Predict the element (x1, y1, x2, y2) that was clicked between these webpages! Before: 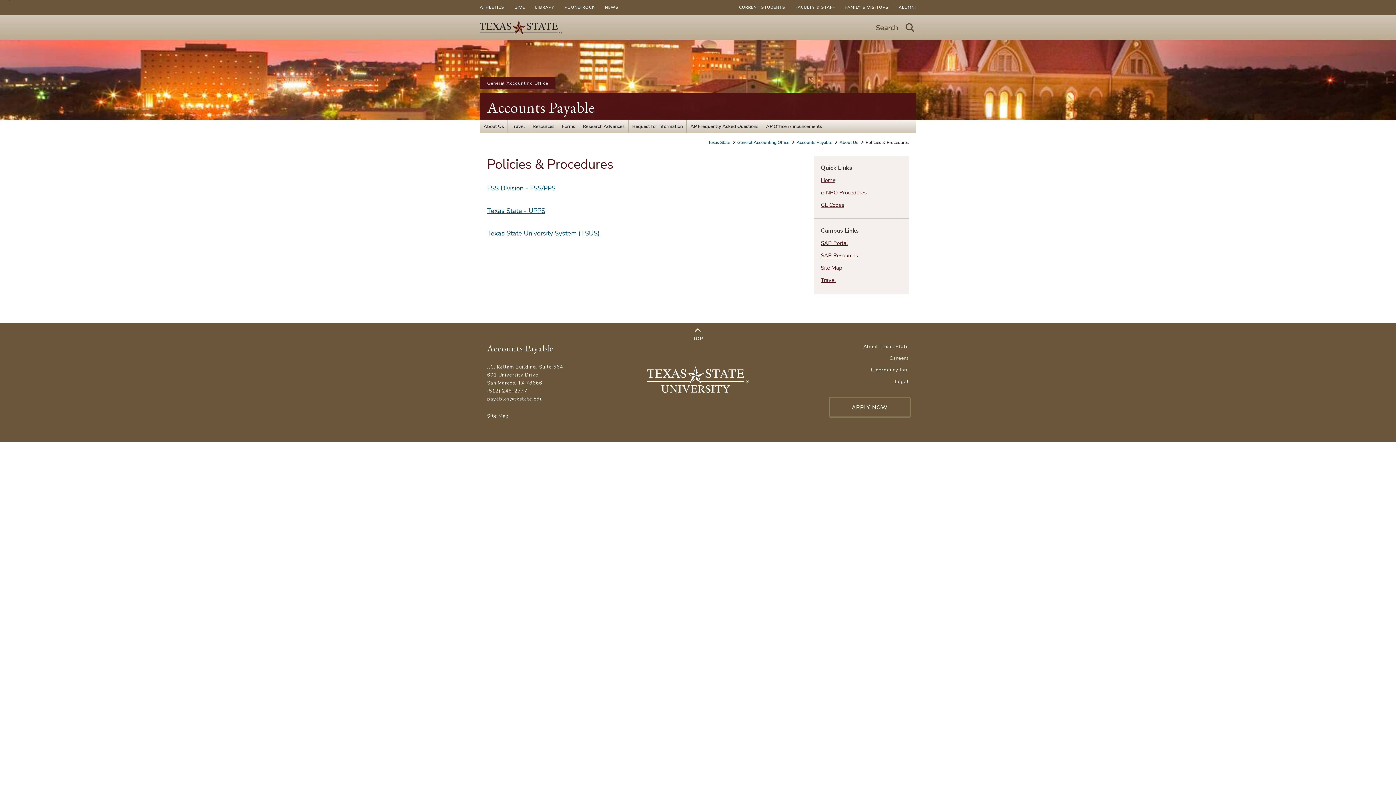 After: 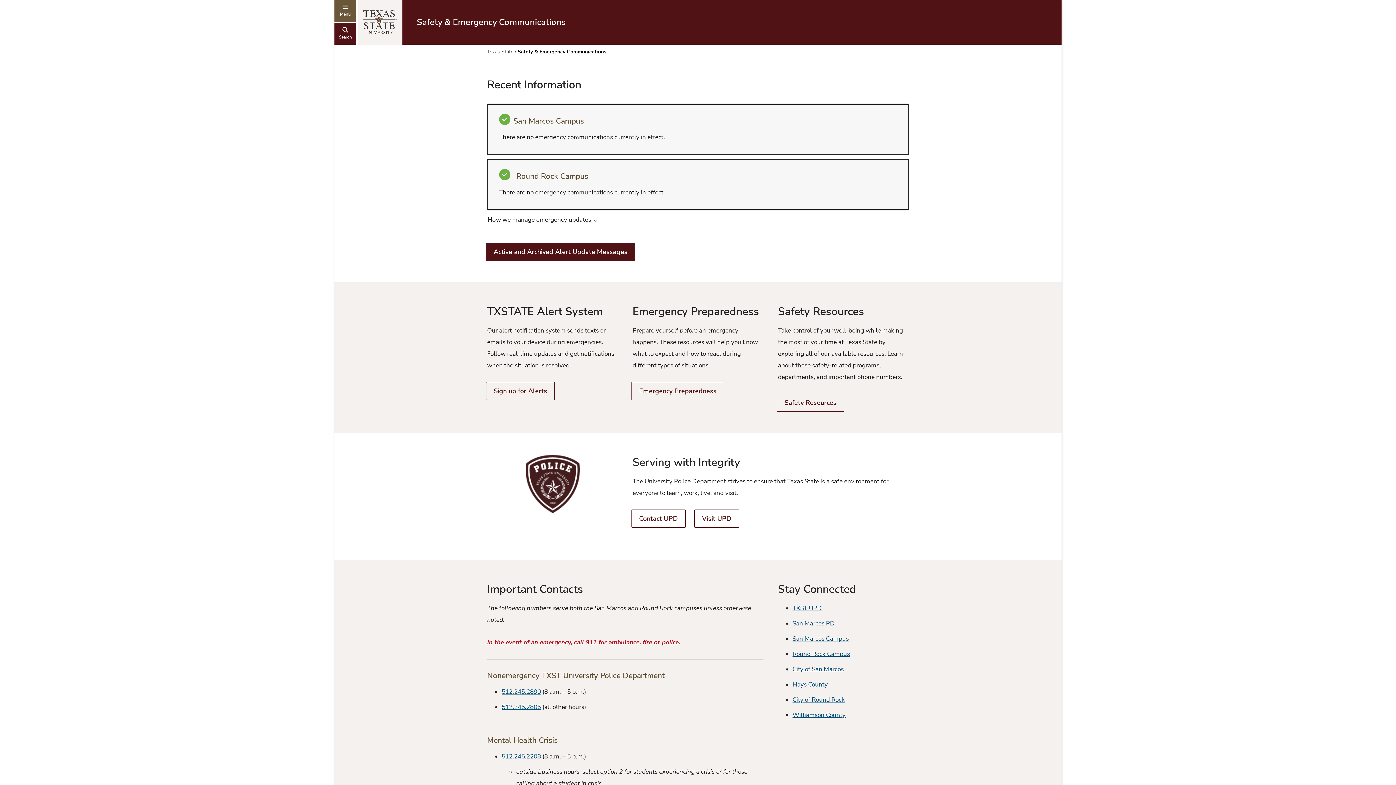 Action: bbox: (869, 365, 910, 375) label: Emergency Info